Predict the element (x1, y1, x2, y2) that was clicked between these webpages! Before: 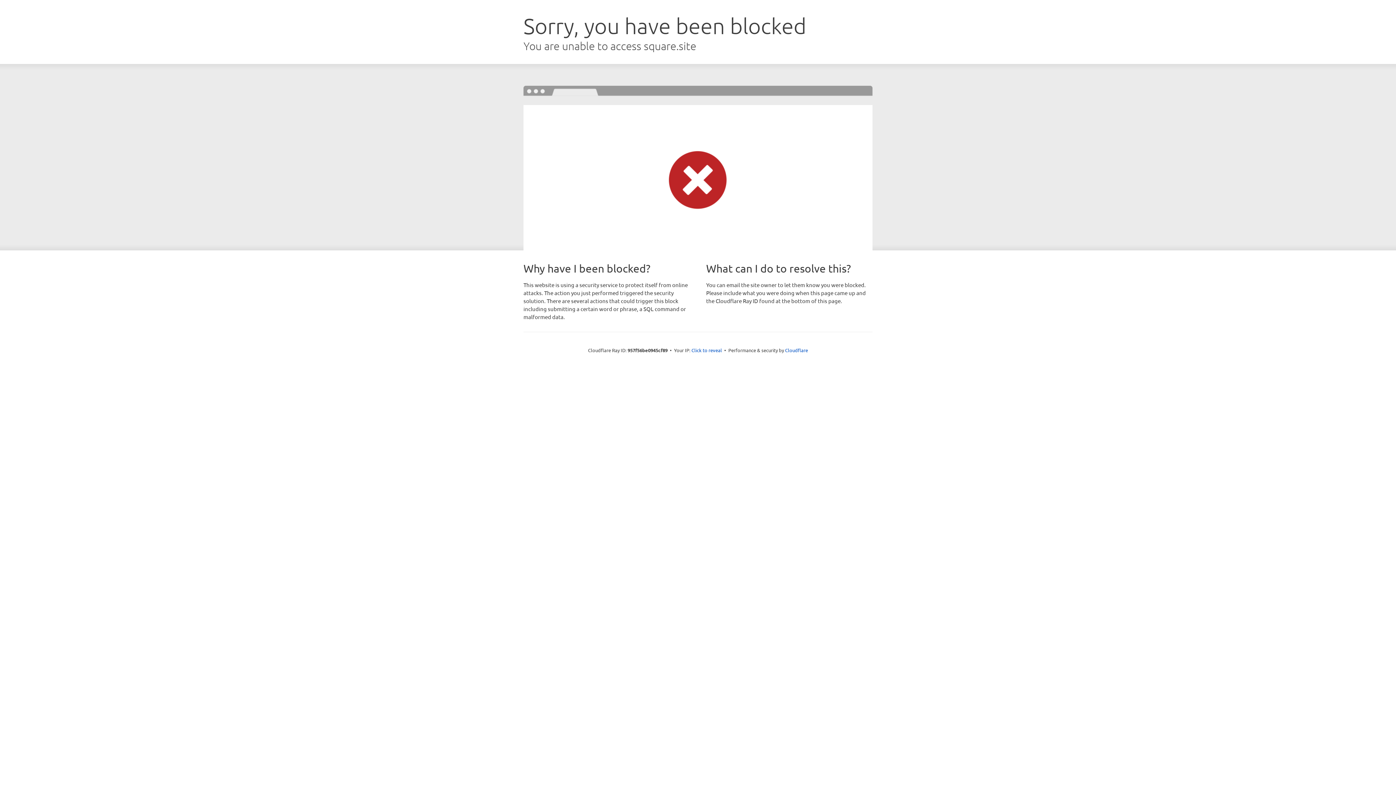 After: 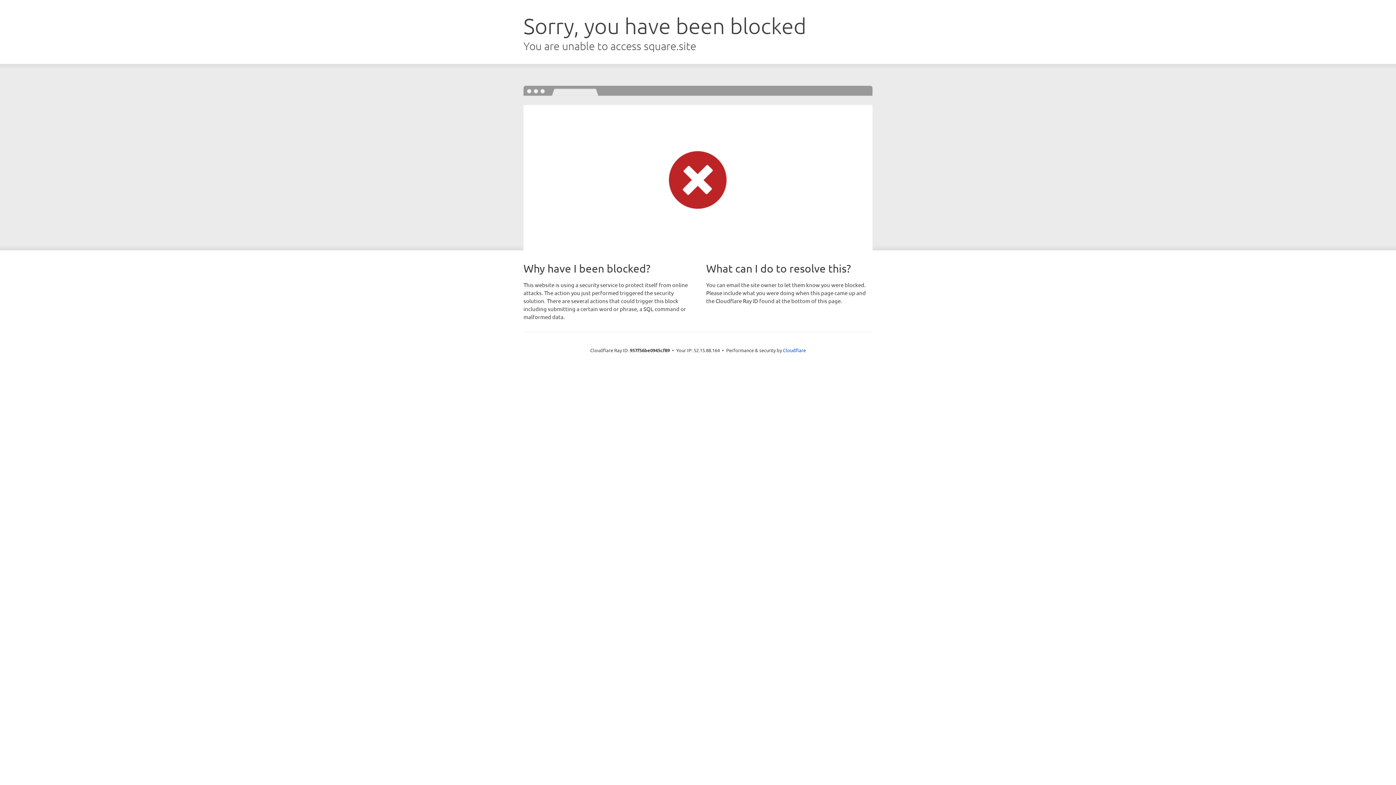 Action: label: Click to reveal bbox: (691, 346, 722, 353)